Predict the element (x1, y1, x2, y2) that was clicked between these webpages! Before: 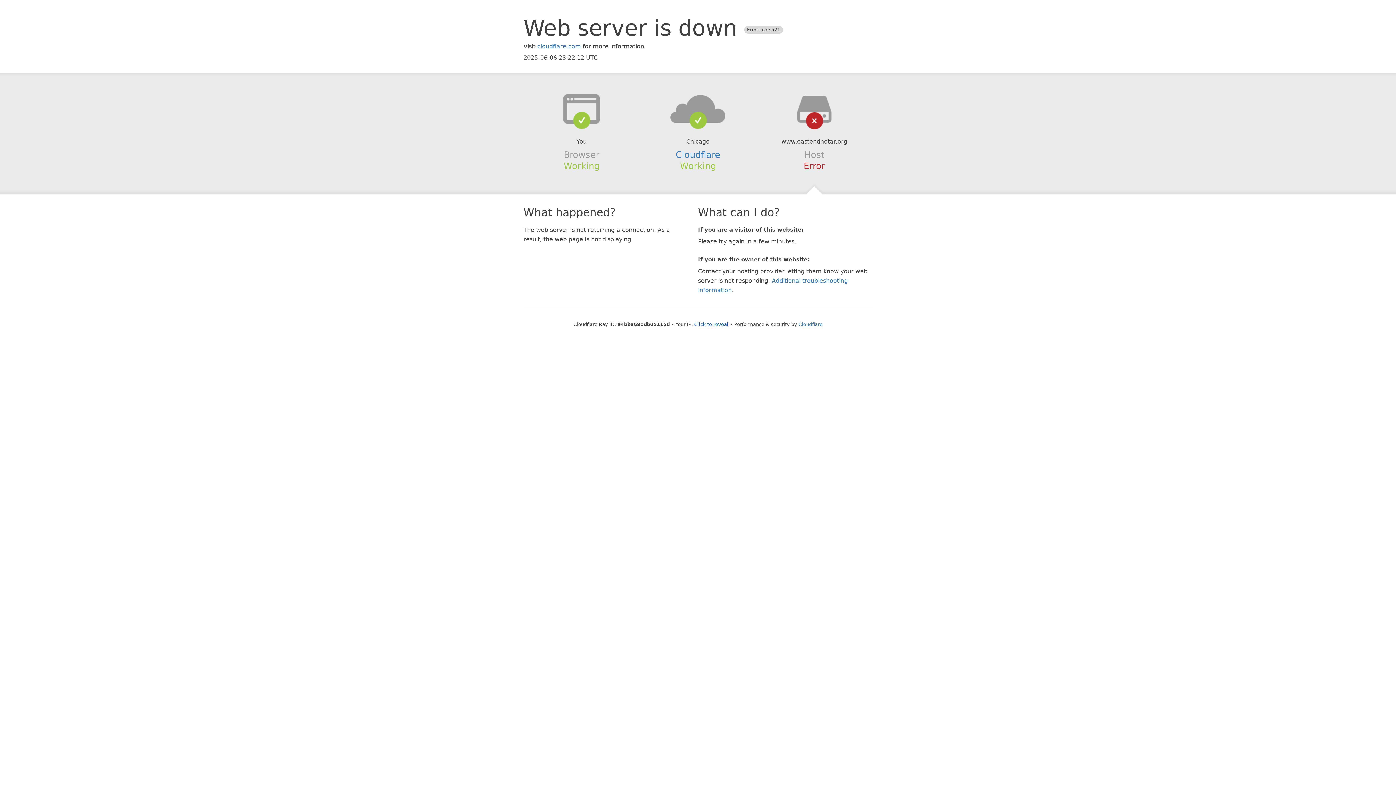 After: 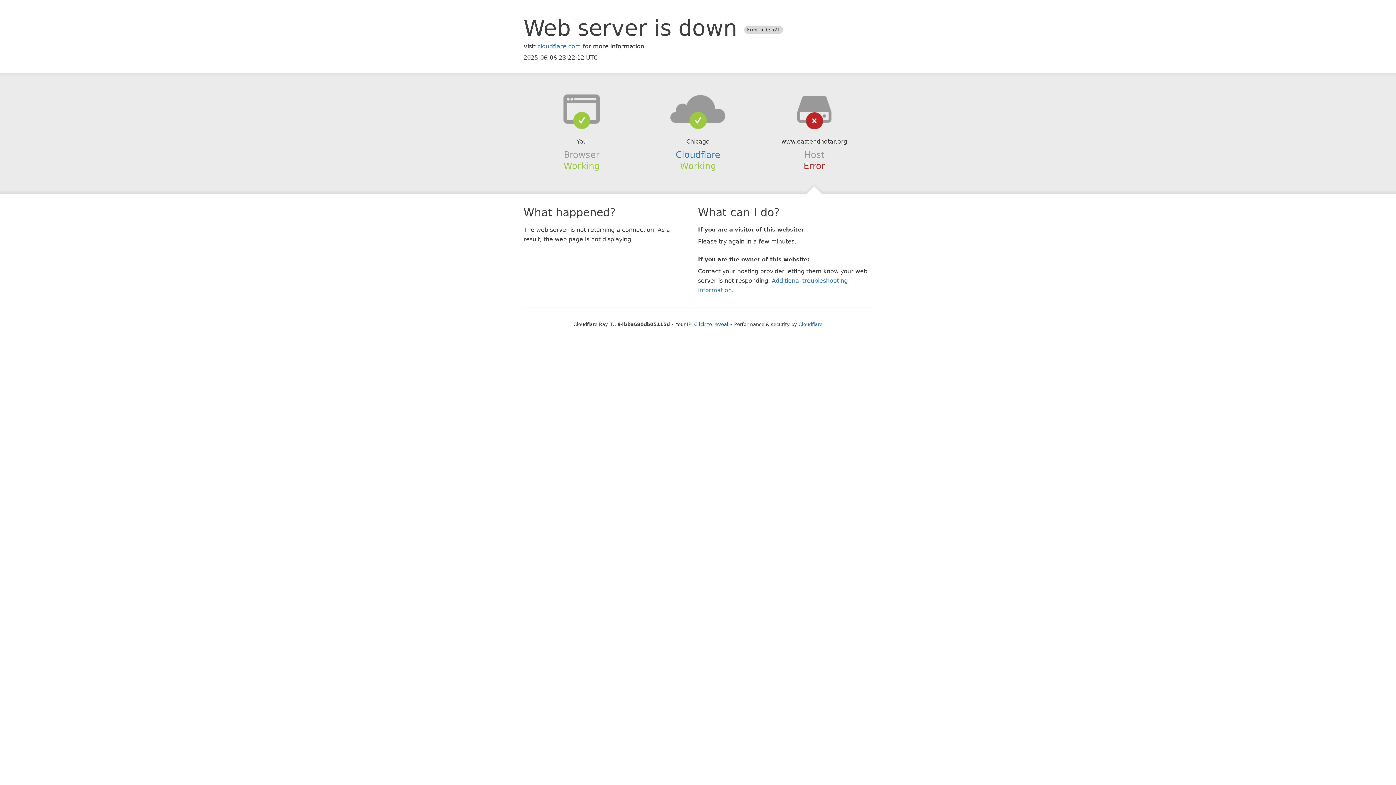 Action: bbox: (639, 94, 756, 123)